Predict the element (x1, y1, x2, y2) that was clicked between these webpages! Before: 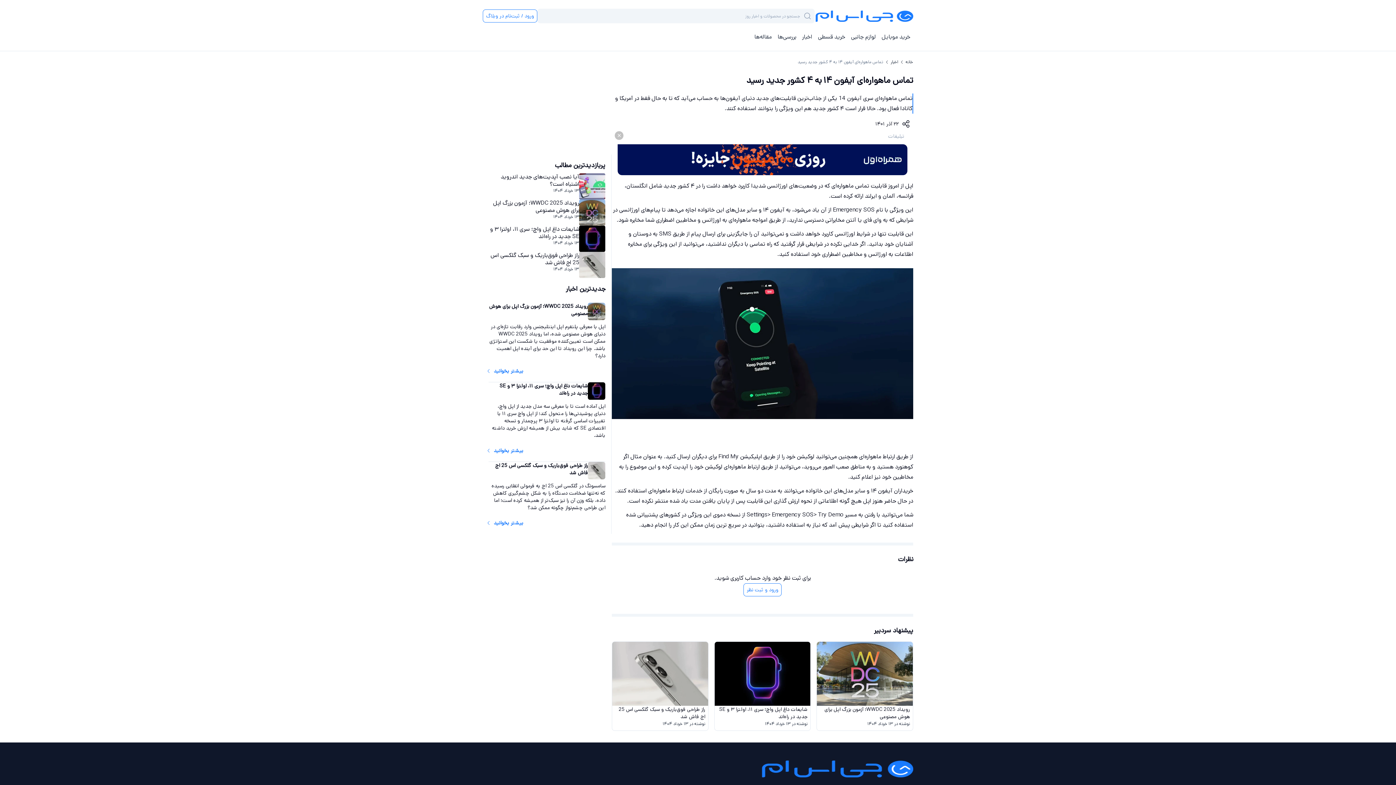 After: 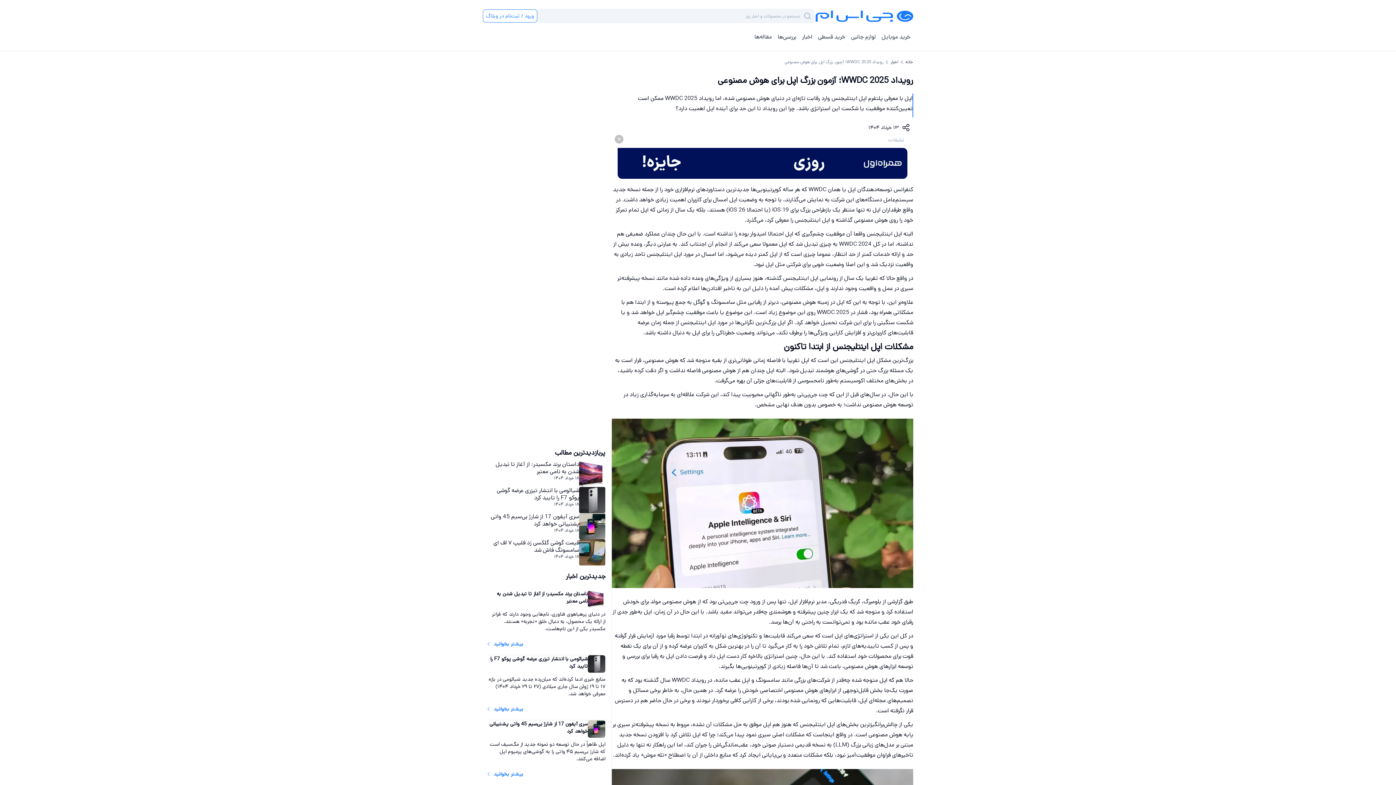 Action: label: بیشتر بخوانید bbox: (488, 366, 523, 376)